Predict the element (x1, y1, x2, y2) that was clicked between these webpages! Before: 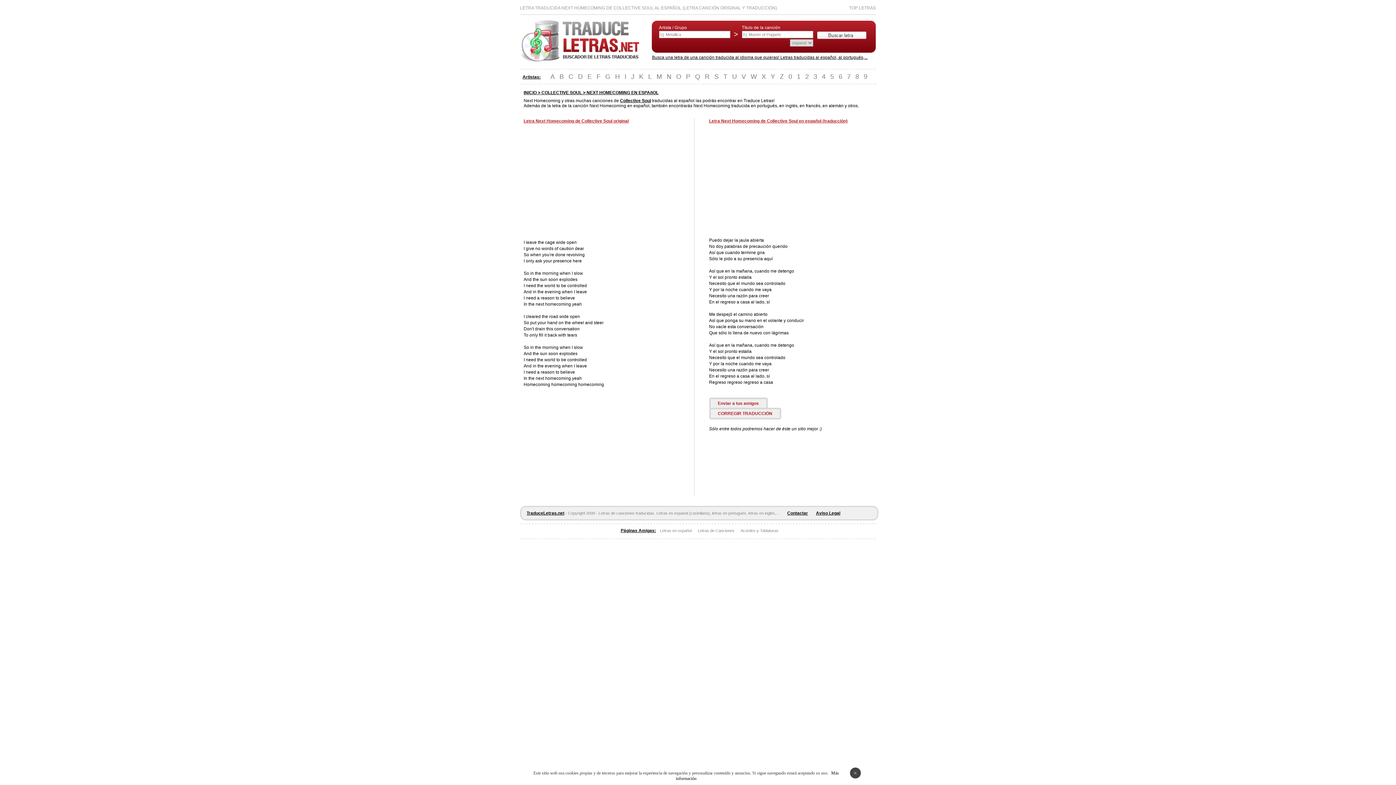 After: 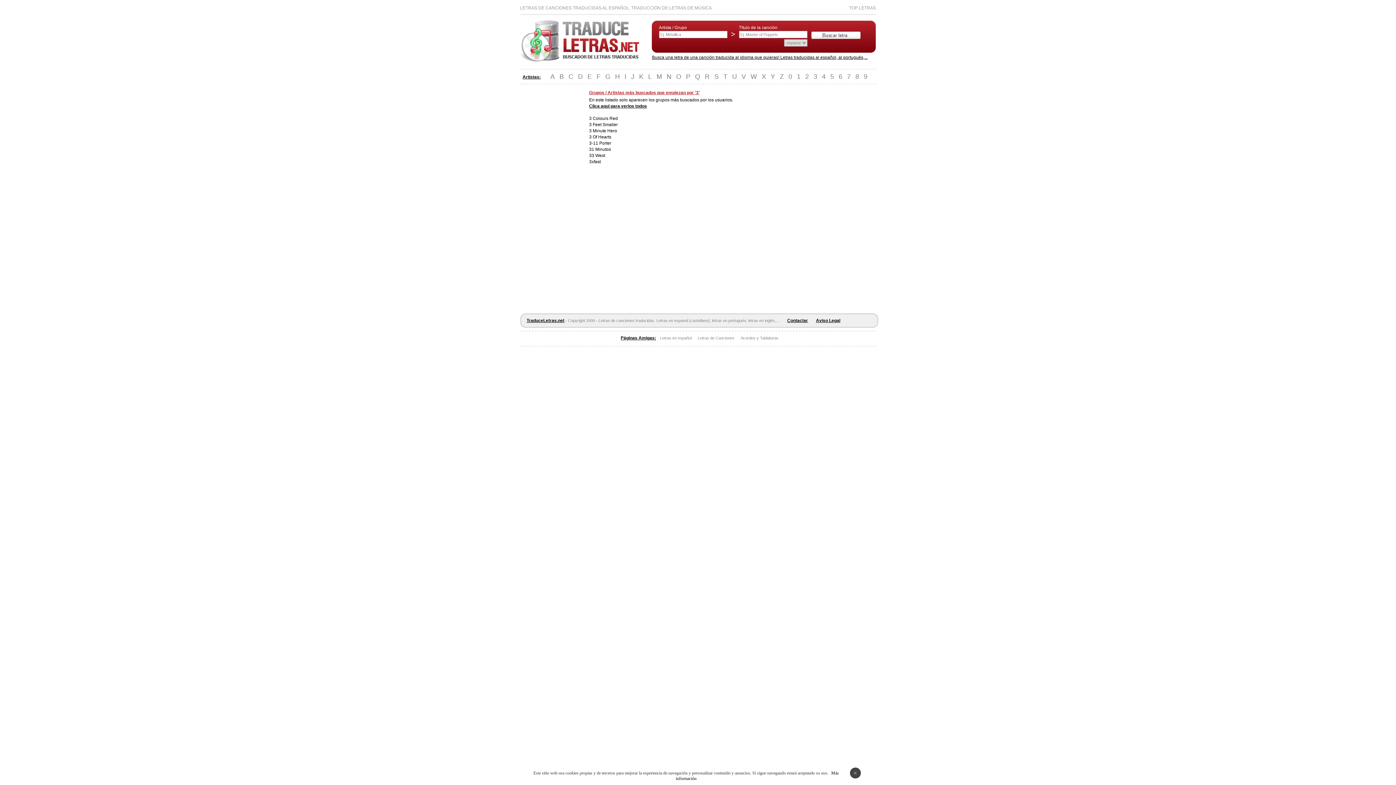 Action: bbox: (813, 73, 817, 80) label: 3